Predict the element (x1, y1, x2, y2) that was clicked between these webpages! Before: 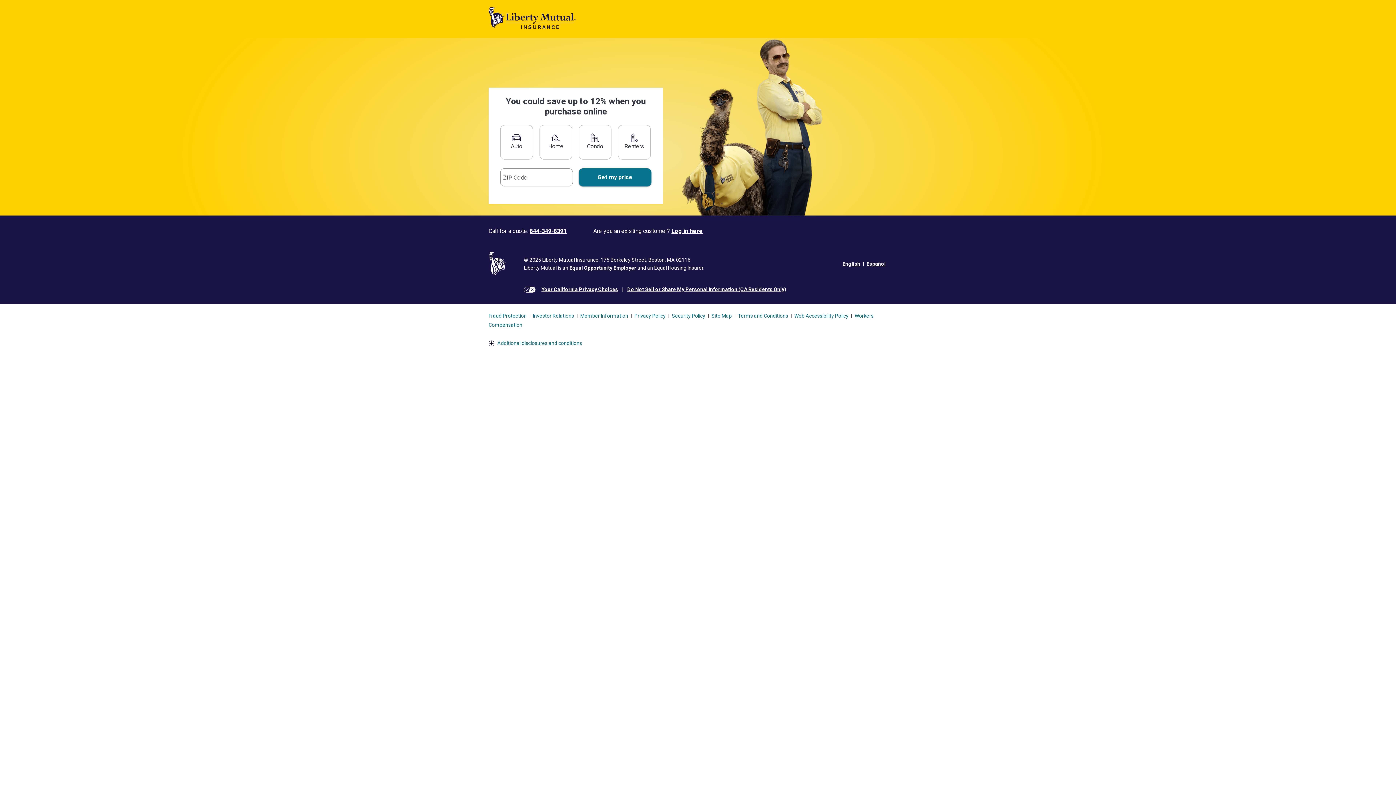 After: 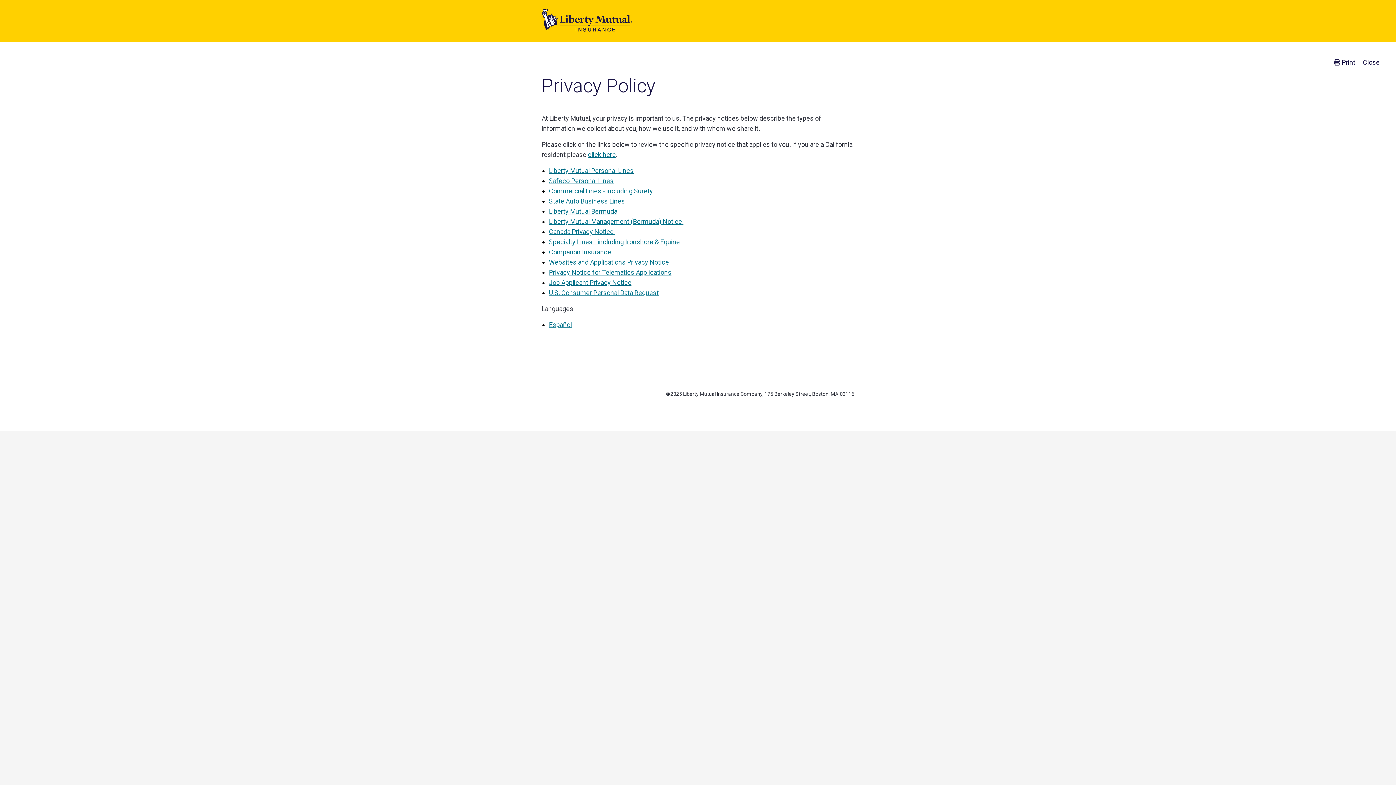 Action: label: Privacy Policy bbox: (634, 313, 665, 319)